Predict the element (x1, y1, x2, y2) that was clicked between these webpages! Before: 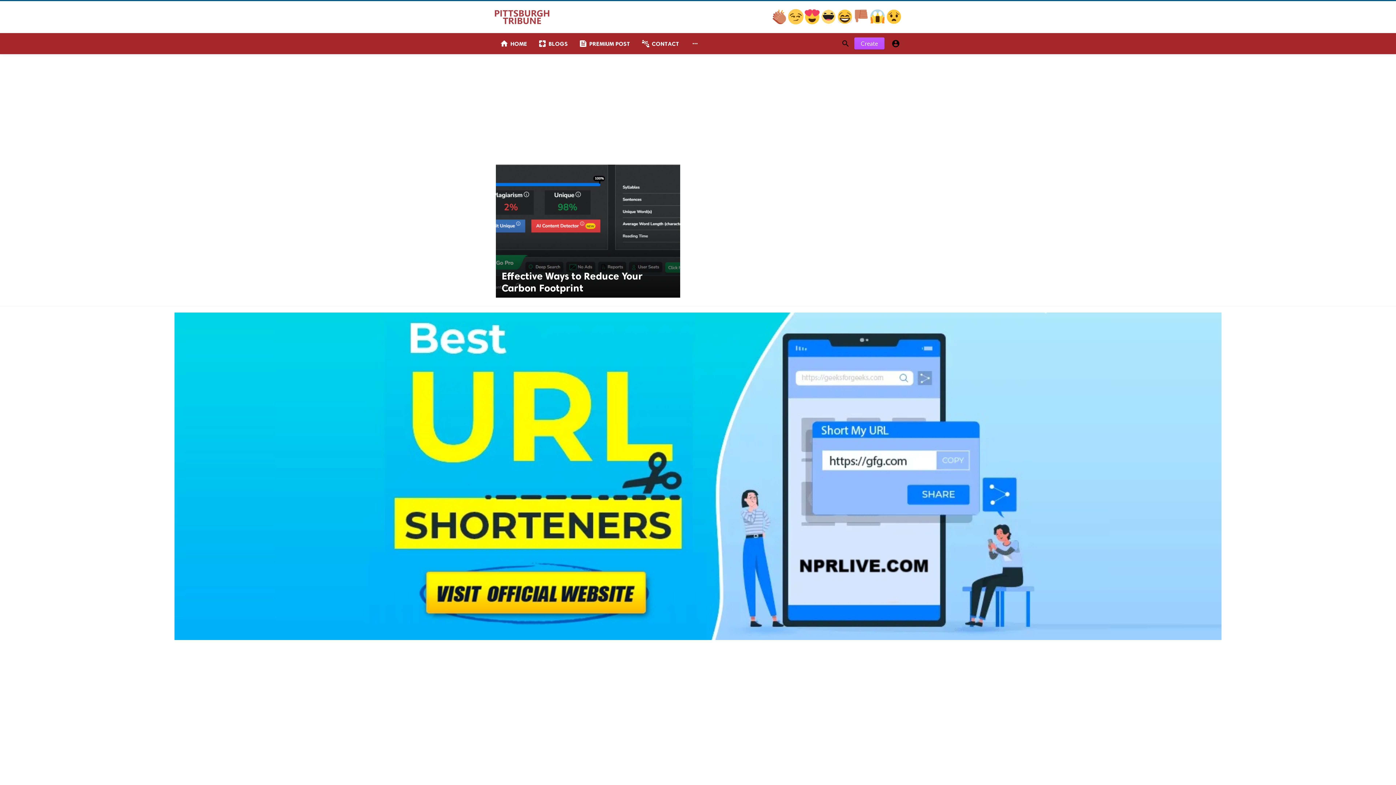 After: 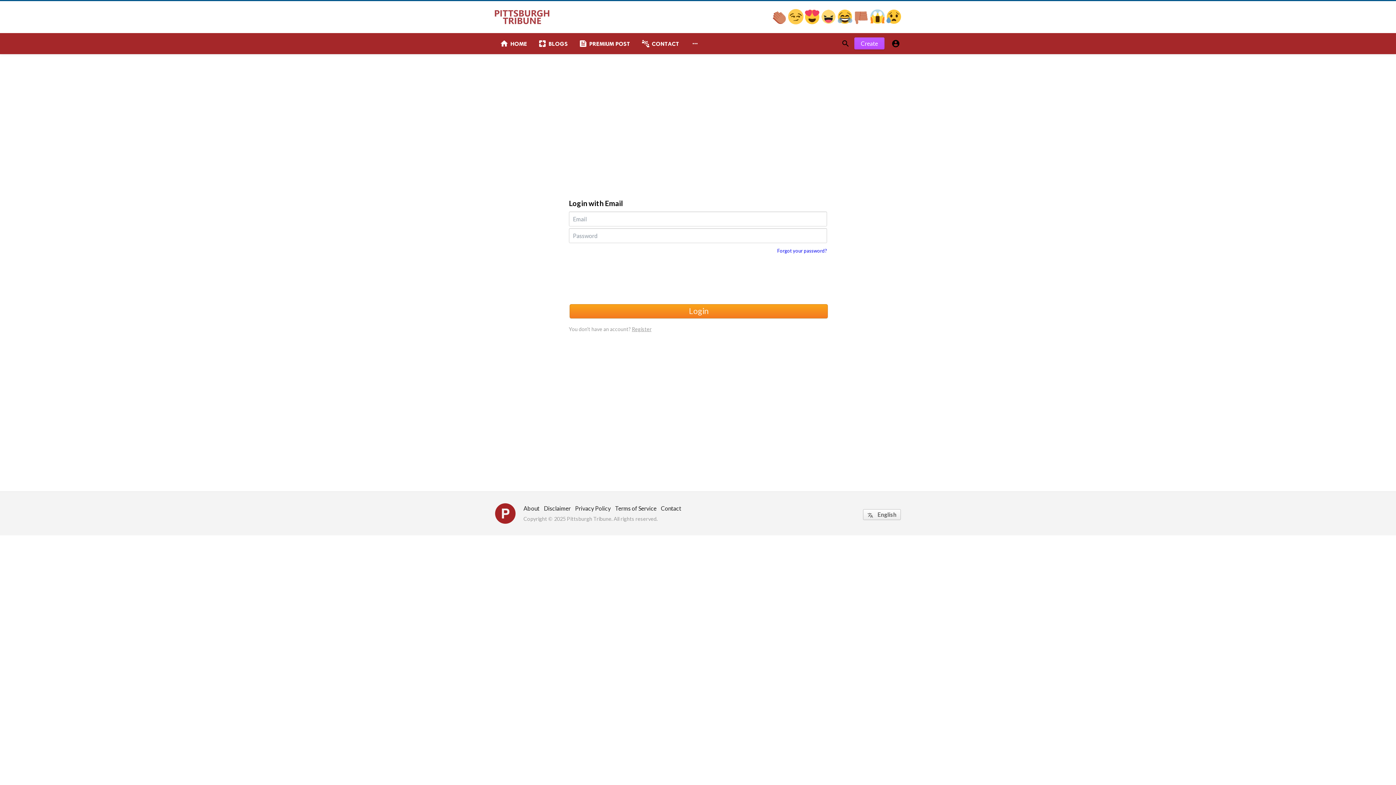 Action: label: Create bbox: (854, 37, 884, 49)